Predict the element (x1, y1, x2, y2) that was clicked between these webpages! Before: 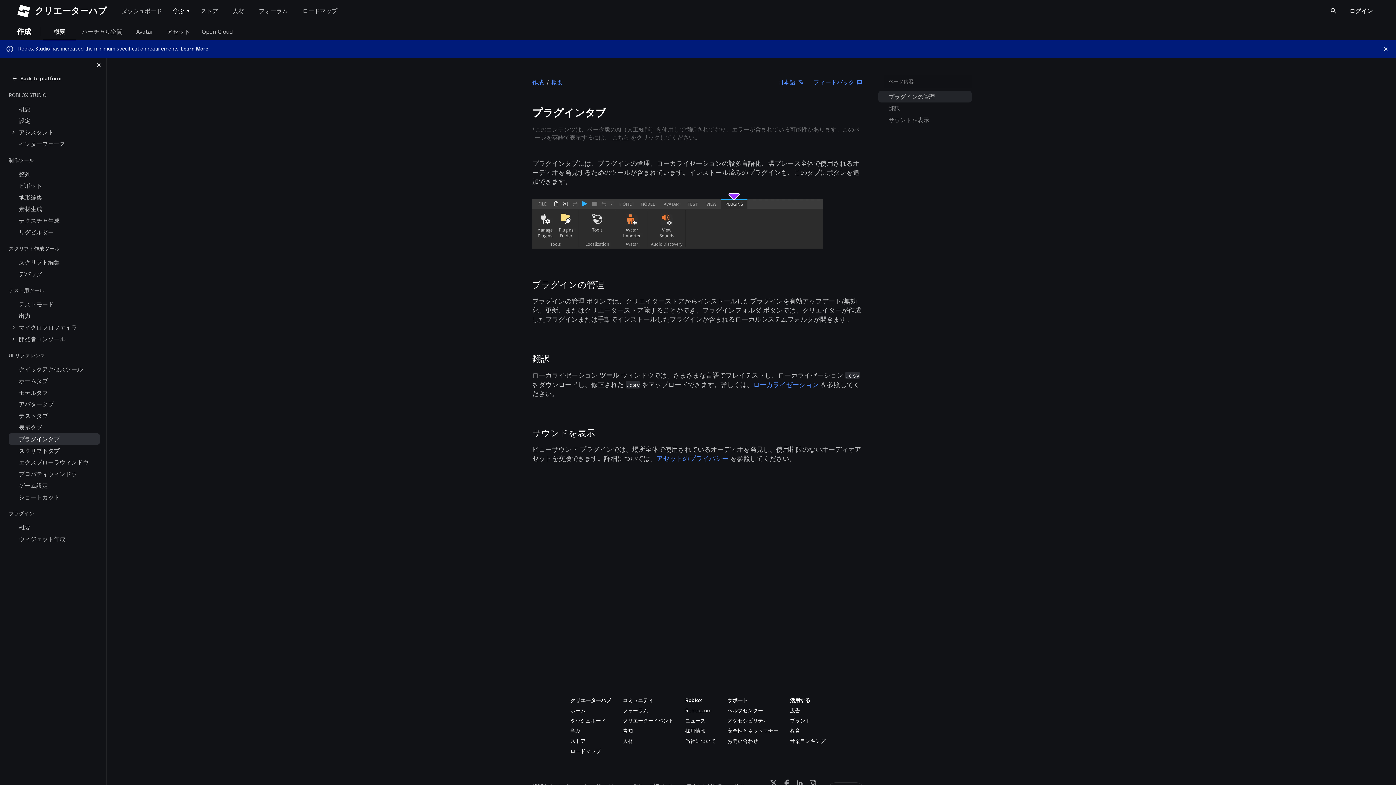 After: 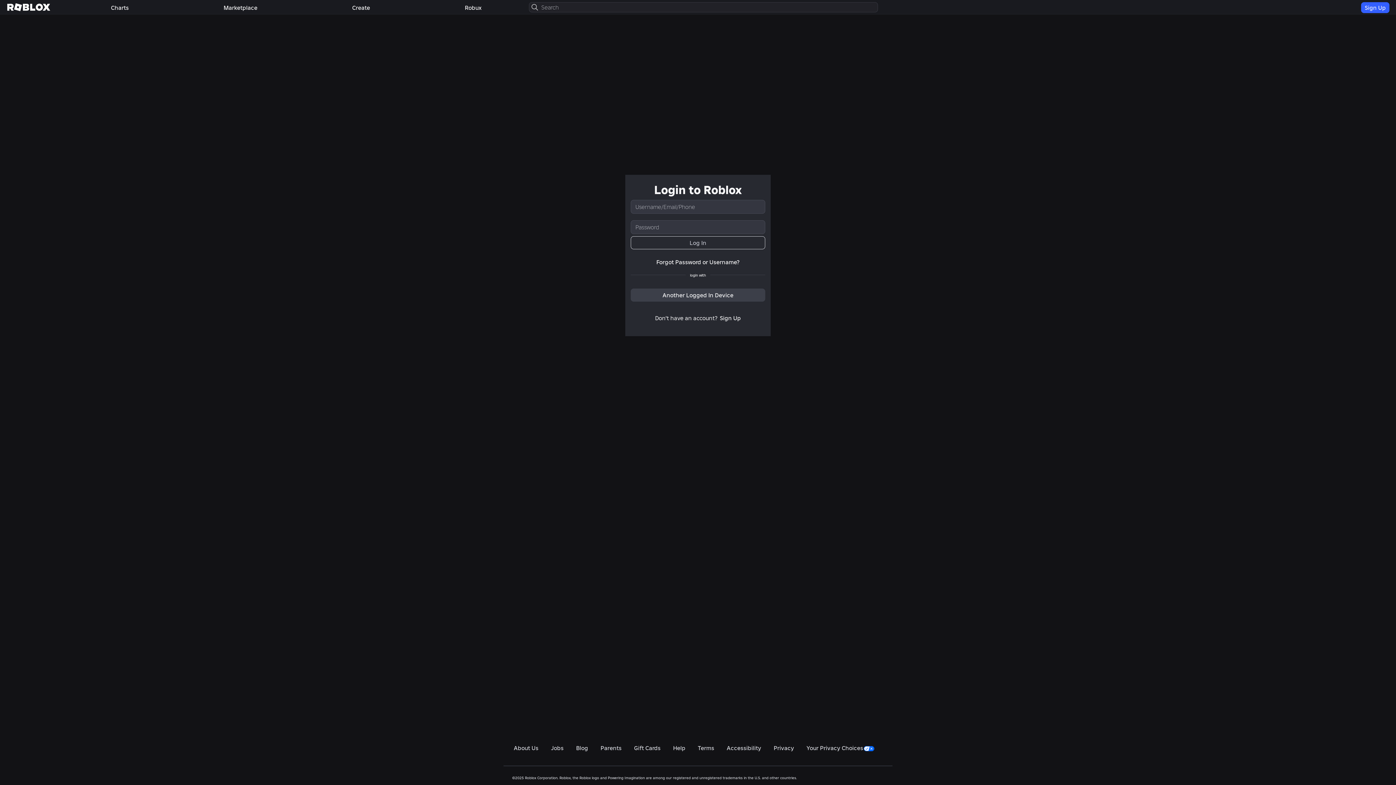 Action: label: フィードバック bbox: (810, 75, 866, 89)